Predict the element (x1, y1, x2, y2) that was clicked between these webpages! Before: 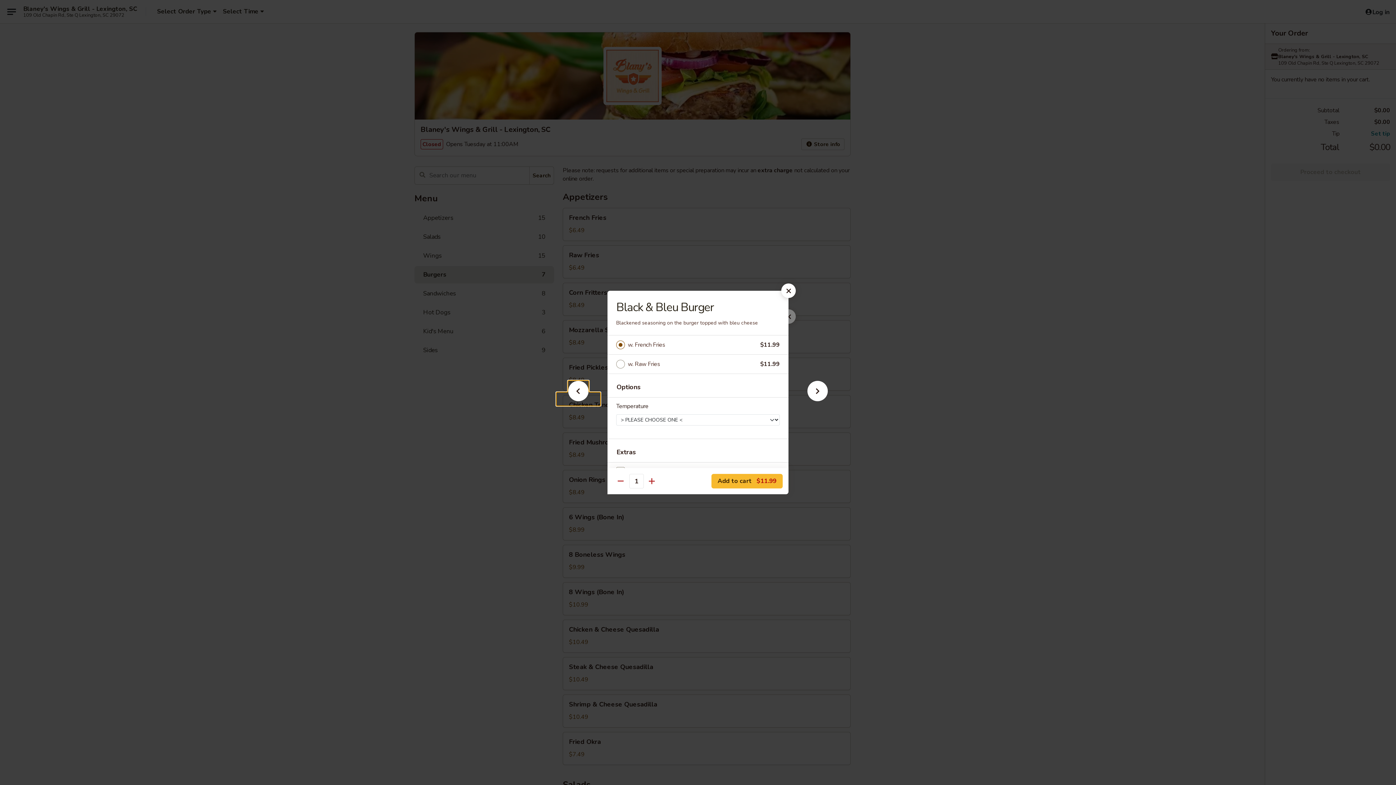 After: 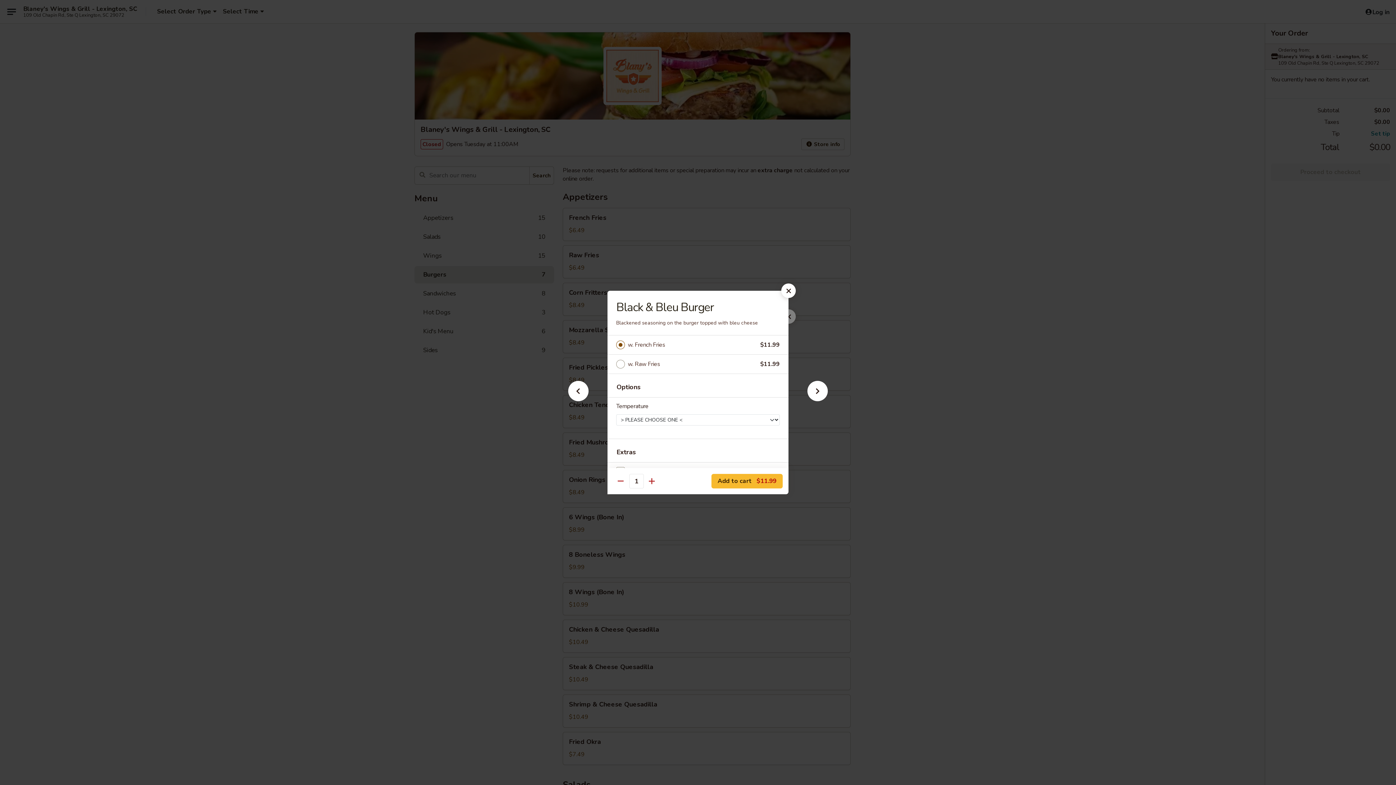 Action: label: w. French Fries bbox: (628, 340, 760, 350)